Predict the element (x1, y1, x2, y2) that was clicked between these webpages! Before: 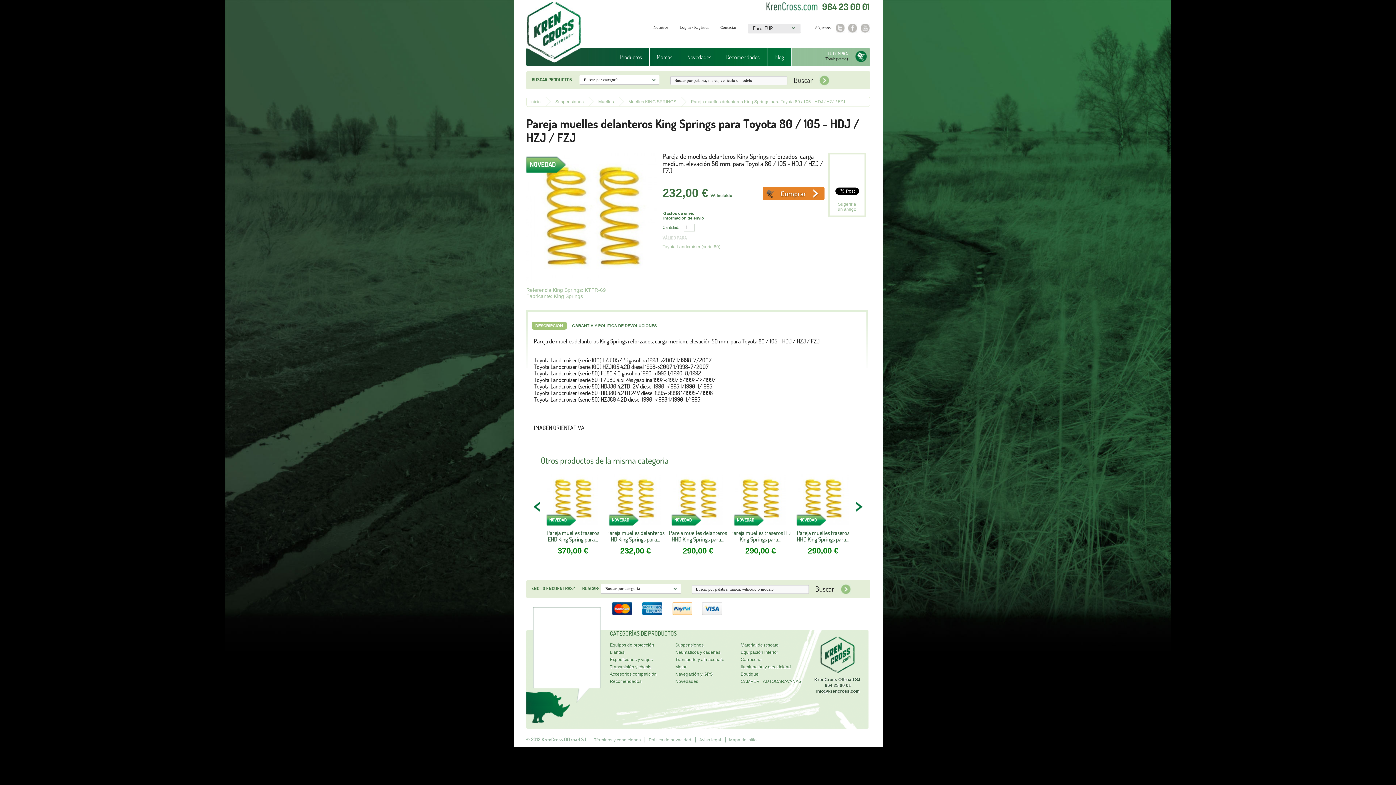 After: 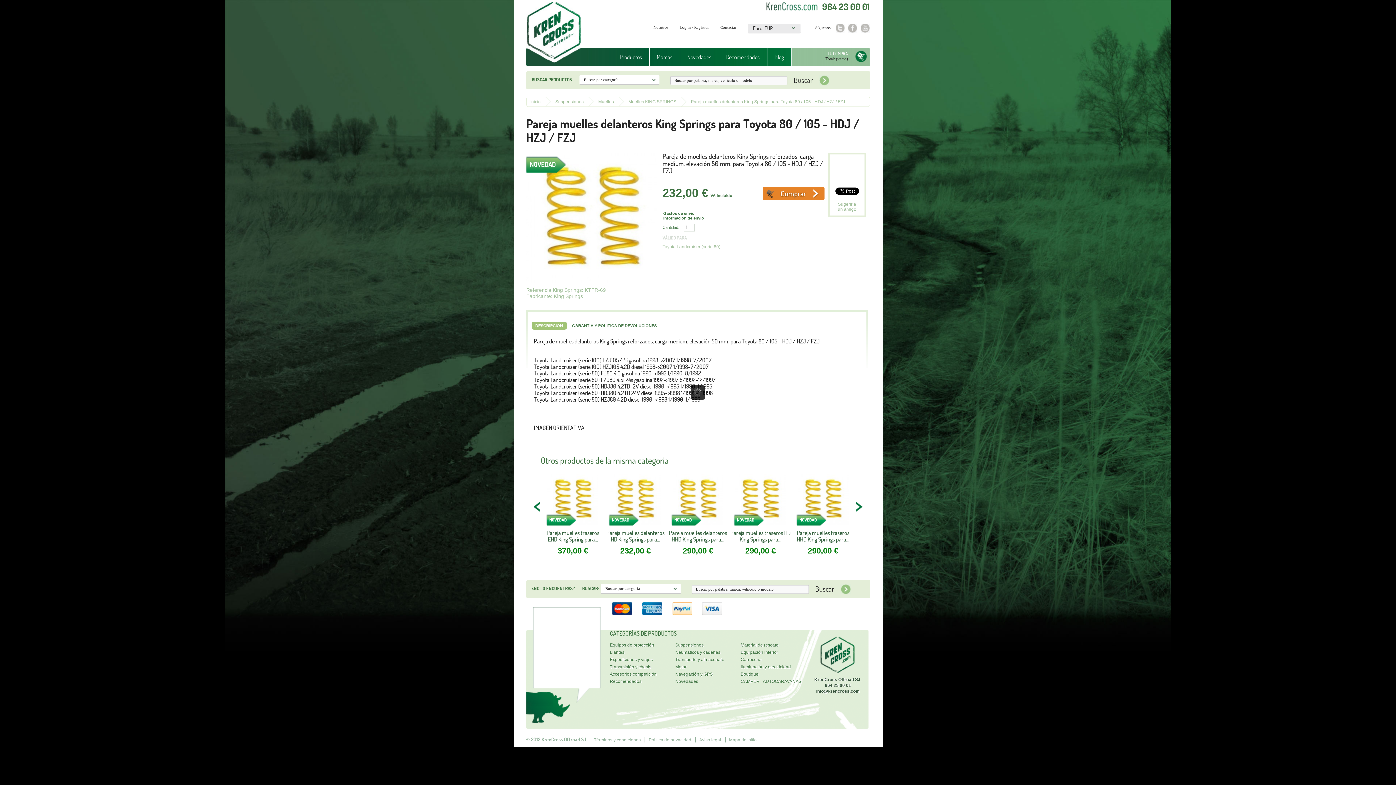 Action: label: Información de envio bbox: (662, 215, 704, 220)